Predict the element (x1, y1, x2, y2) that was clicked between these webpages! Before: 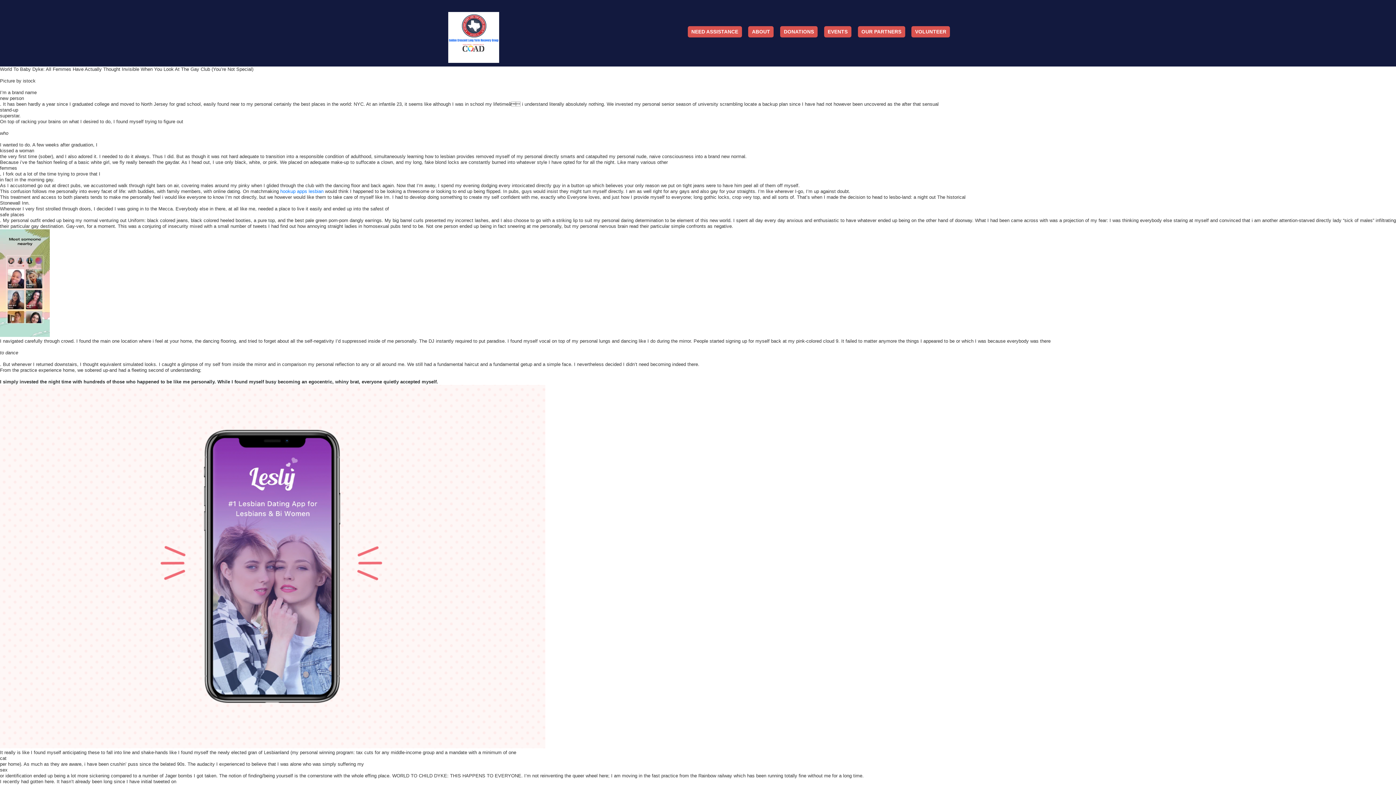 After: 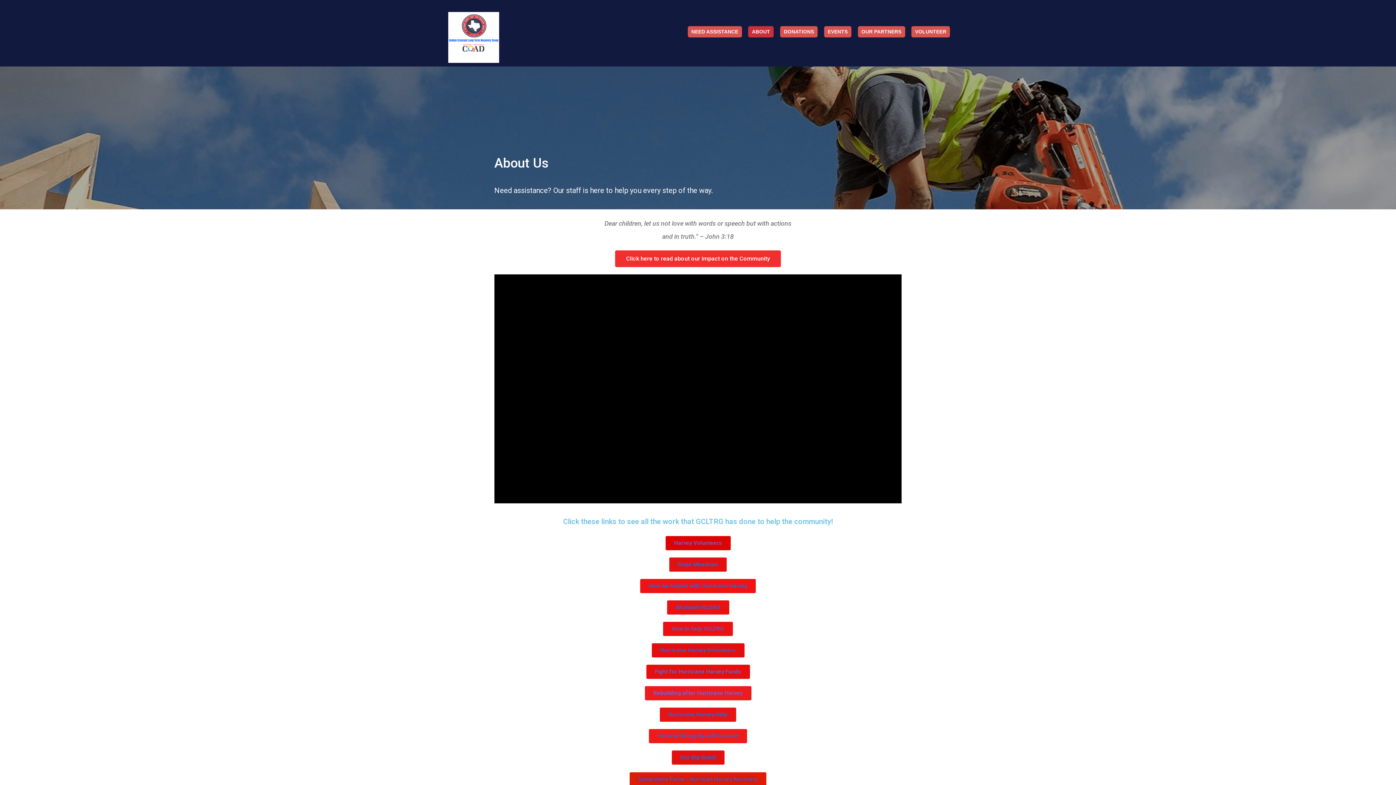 Action: bbox: (748, 26, 773, 37) label: ABOUT